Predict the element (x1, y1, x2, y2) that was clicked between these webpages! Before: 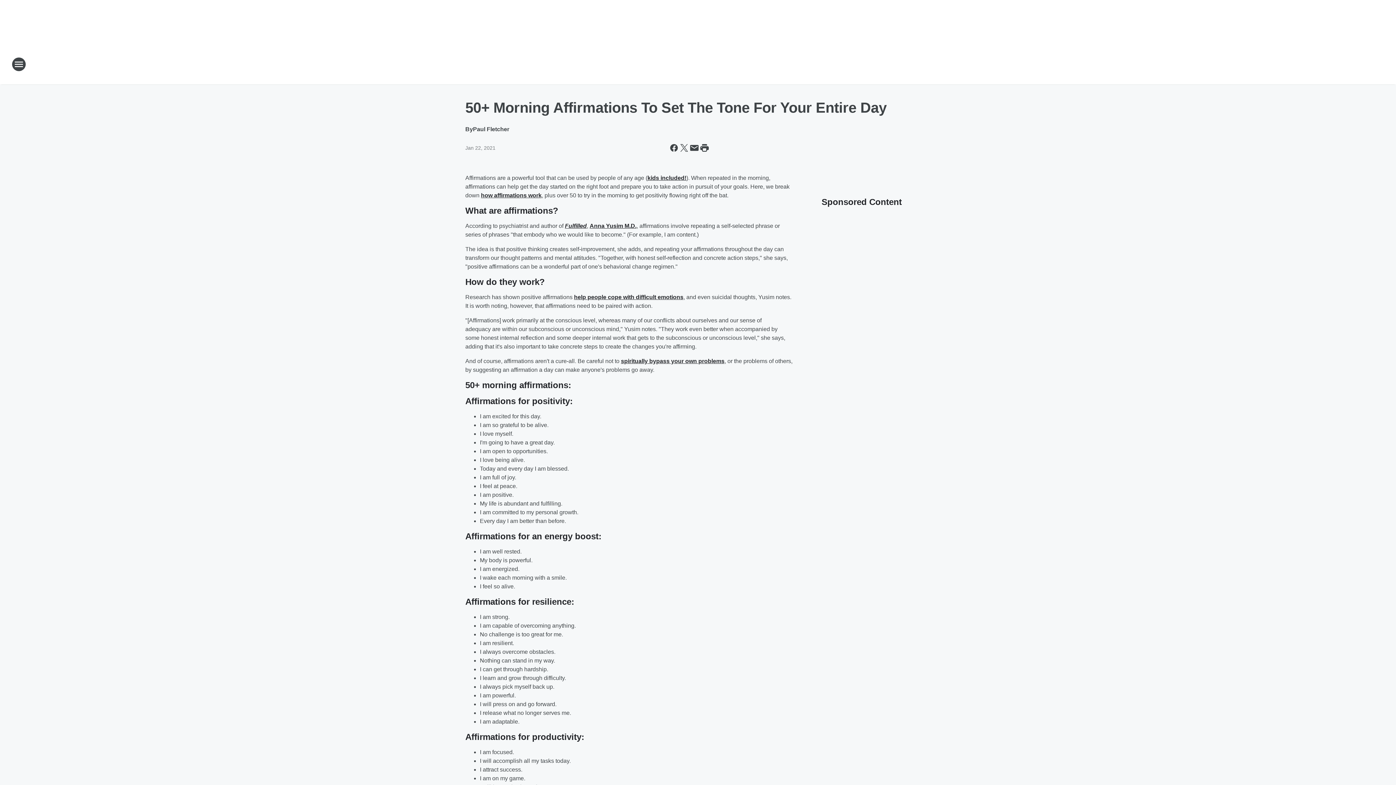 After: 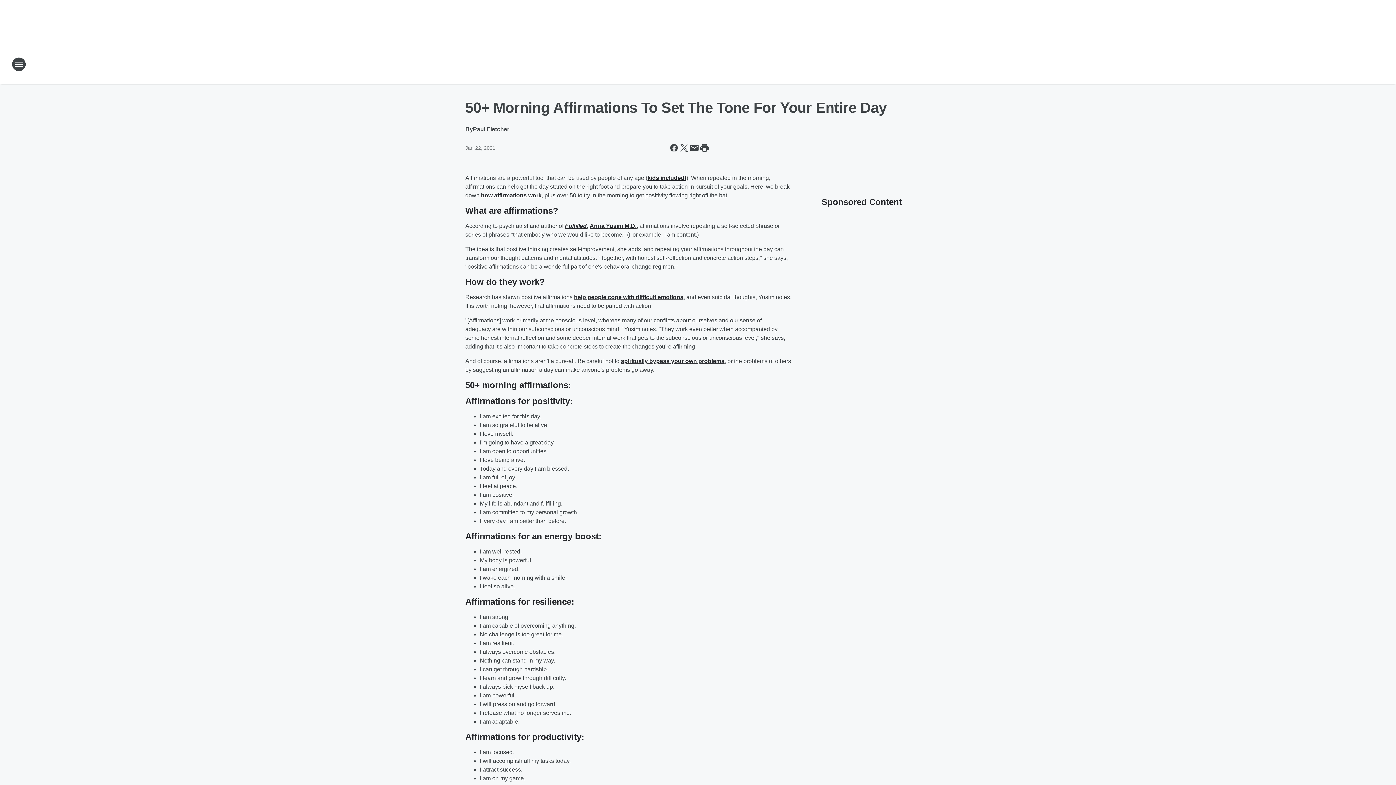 Action: bbox: (481, 192, 541, 198) label: how affirmations work